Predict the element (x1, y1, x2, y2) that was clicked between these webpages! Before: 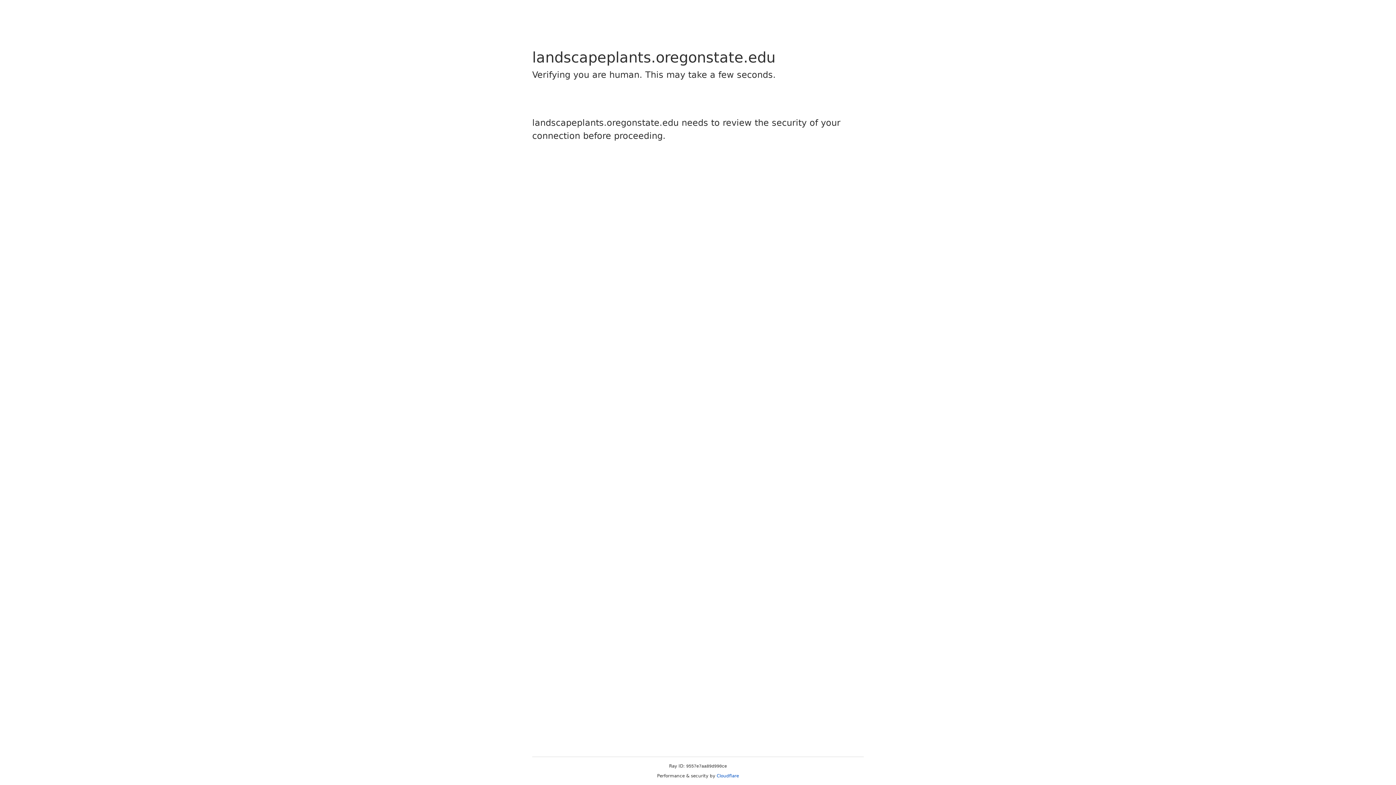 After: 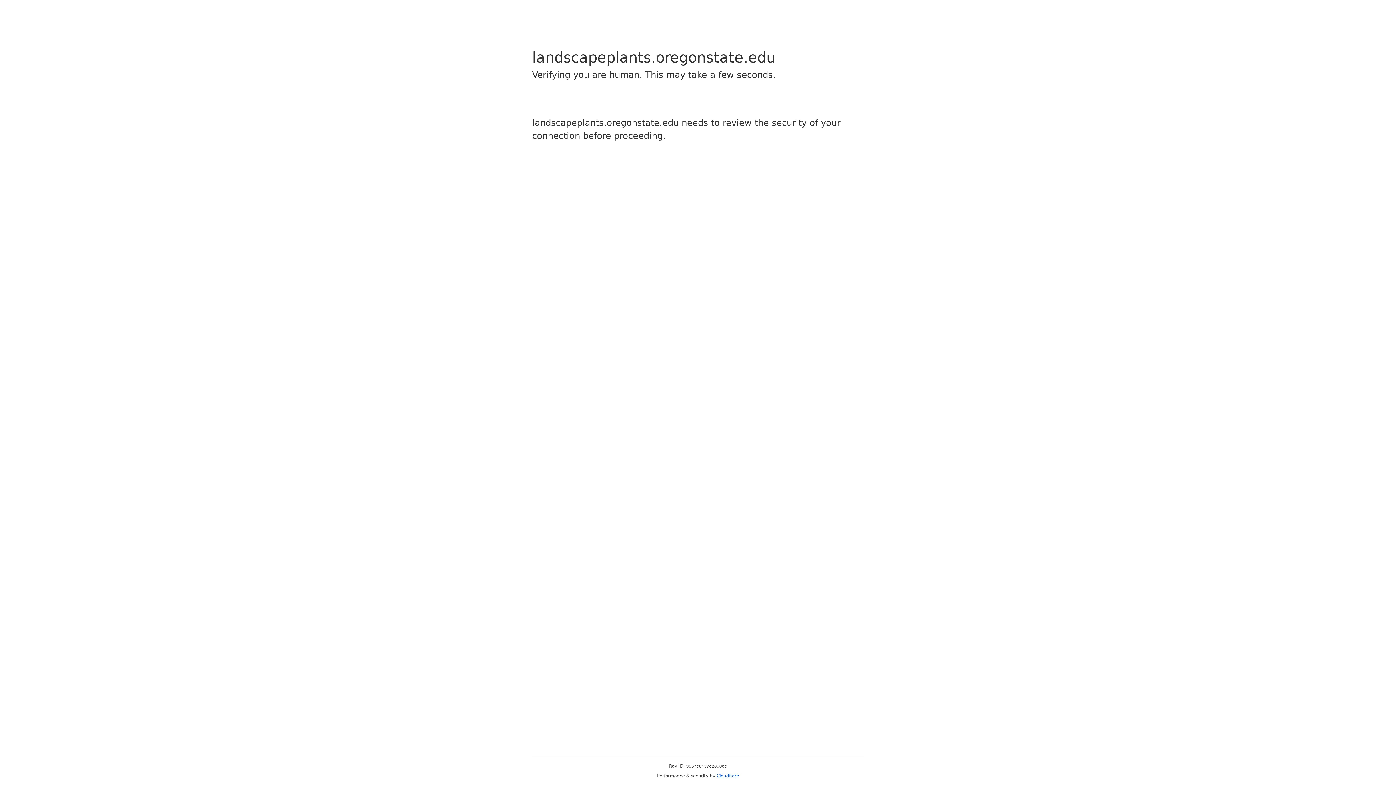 Action: bbox: (716, 773, 739, 778) label: Cloudflare